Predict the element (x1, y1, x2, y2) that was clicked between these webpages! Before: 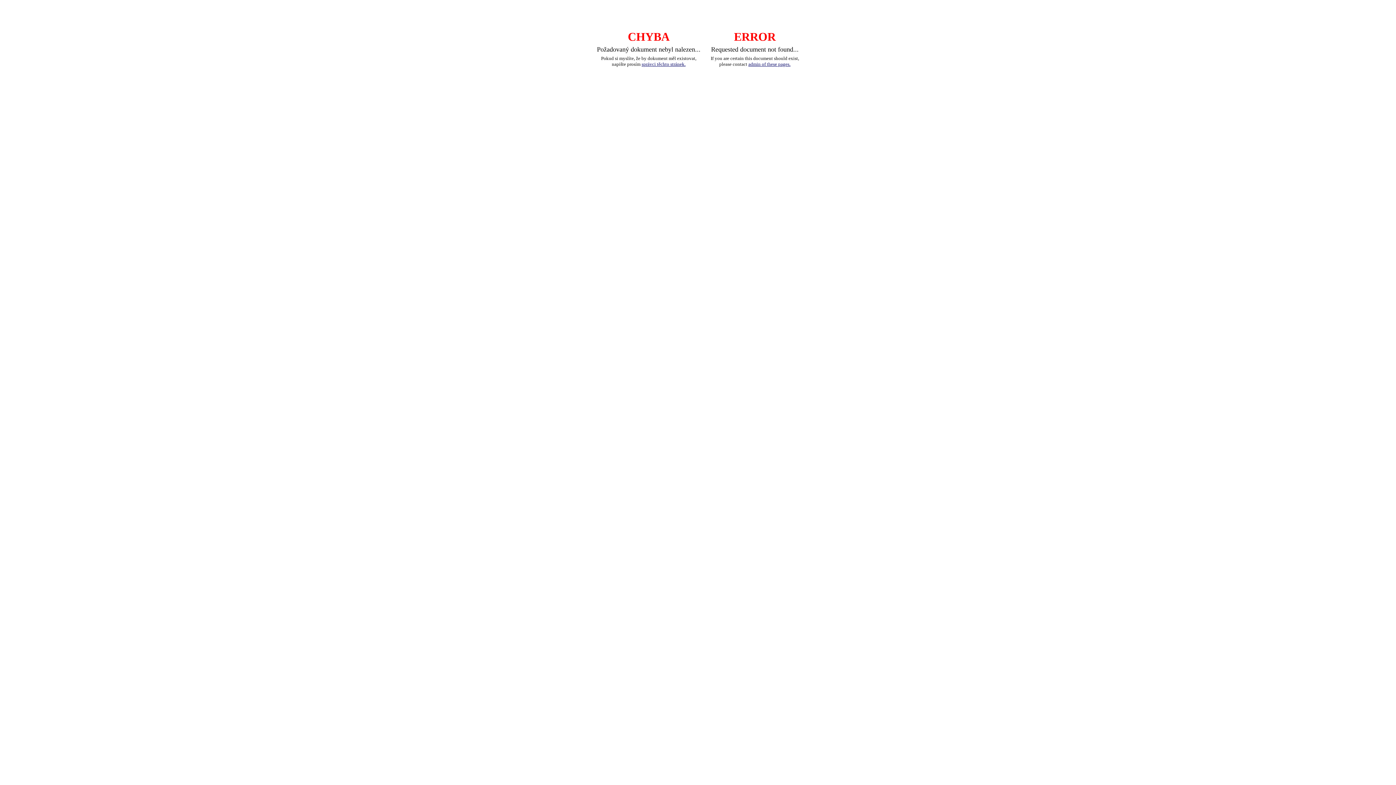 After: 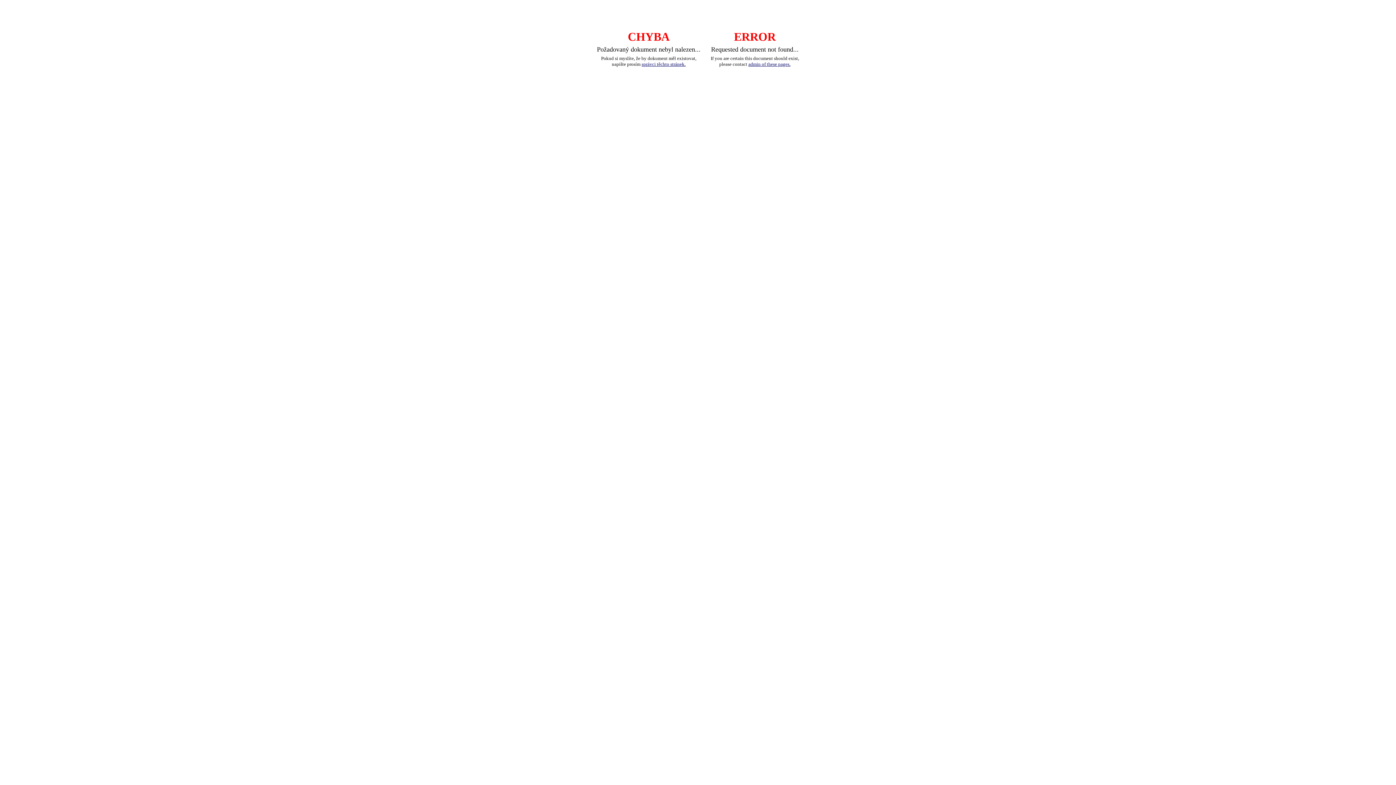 Action: label: správci těchto stránek. bbox: (641, 61, 685, 66)